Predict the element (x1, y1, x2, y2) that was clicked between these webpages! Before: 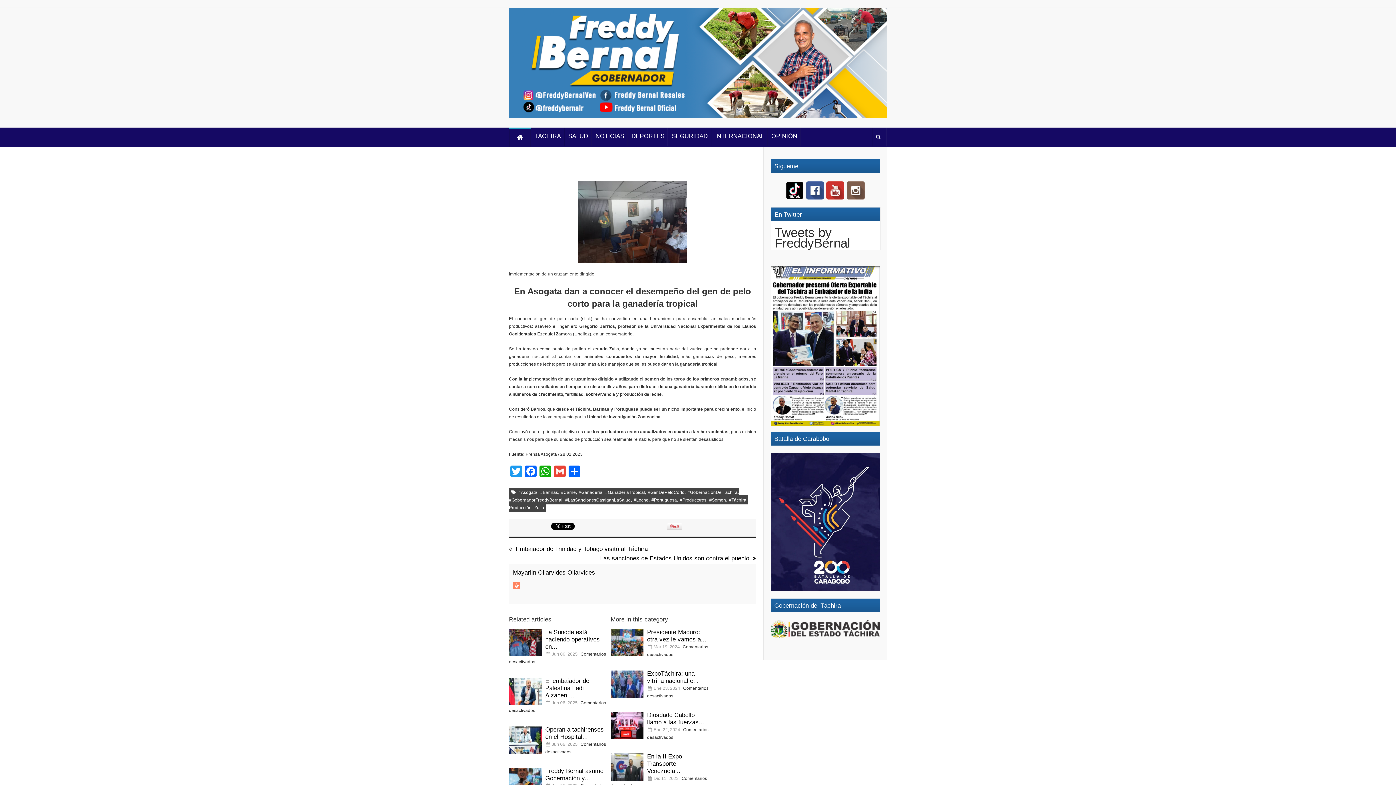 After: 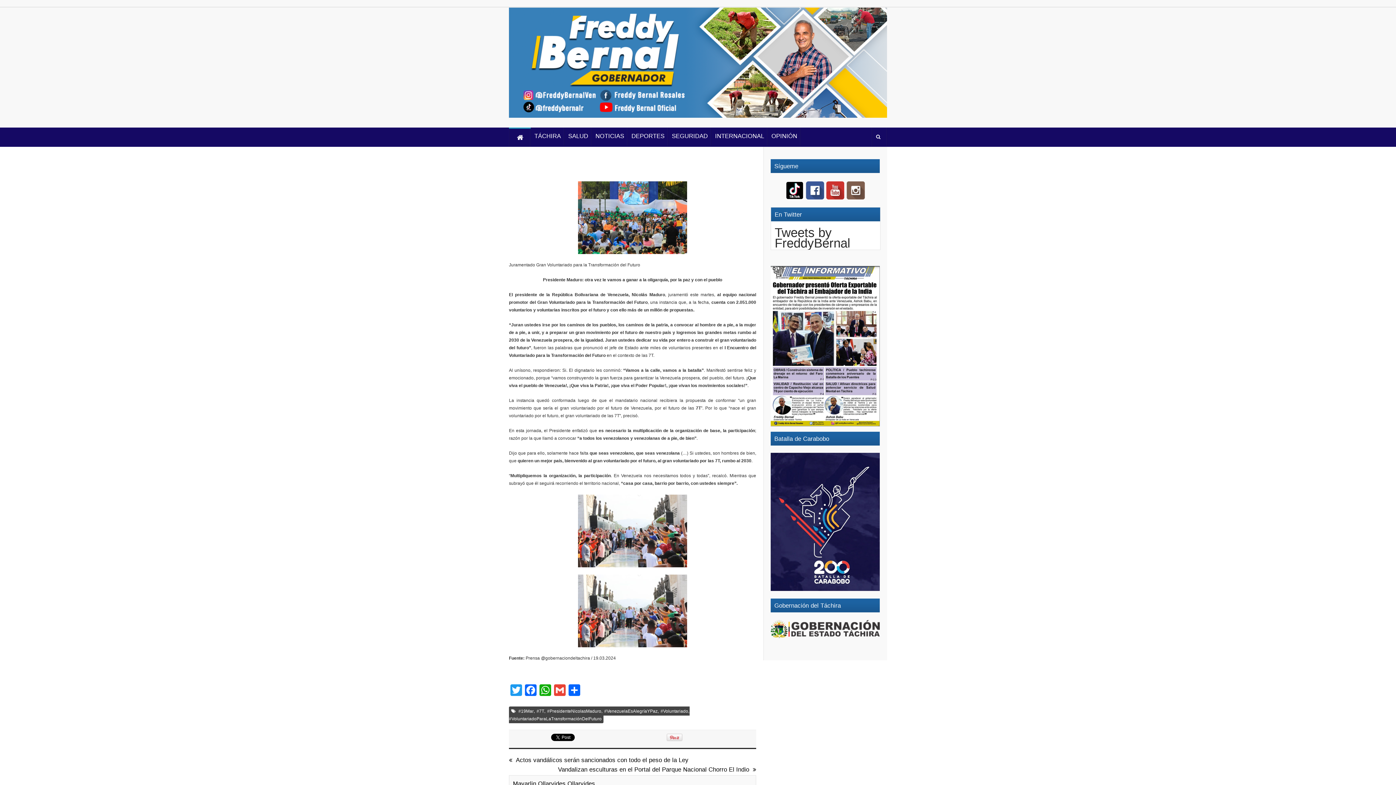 Action: bbox: (610, 629, 643, 656)